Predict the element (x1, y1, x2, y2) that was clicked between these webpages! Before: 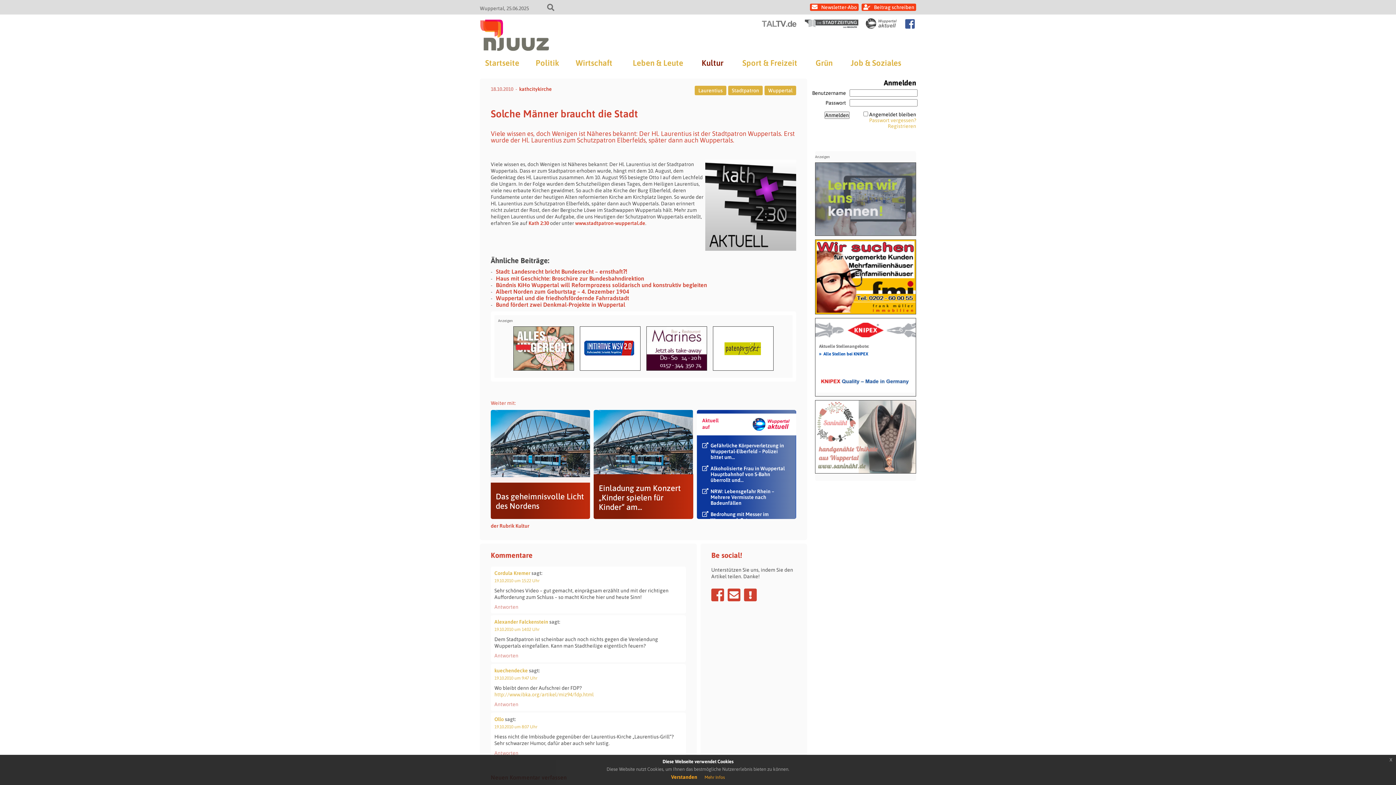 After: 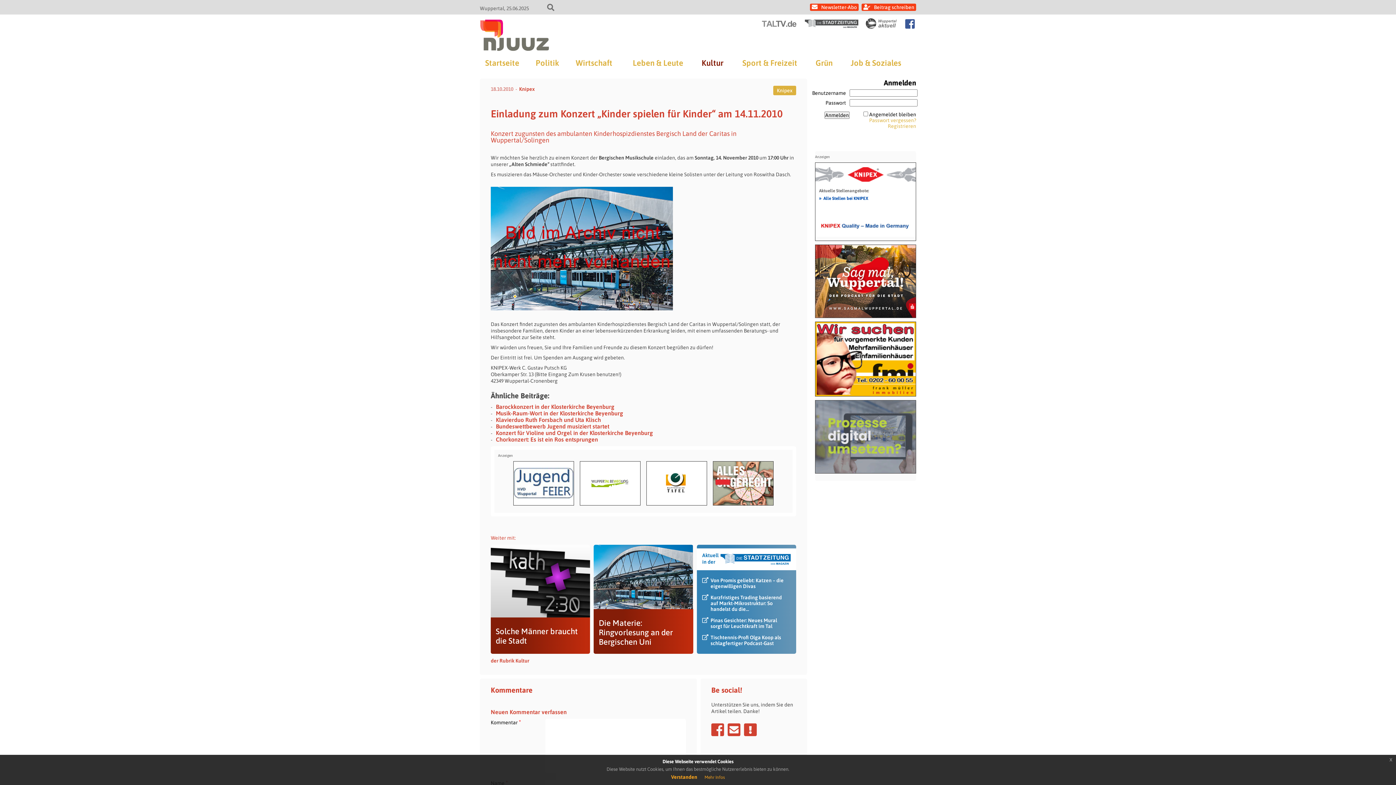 Action: bbox: (593, 410, 693, 519) label: Einladung zum Konzert „Kinder spielen für Kinder“ am...